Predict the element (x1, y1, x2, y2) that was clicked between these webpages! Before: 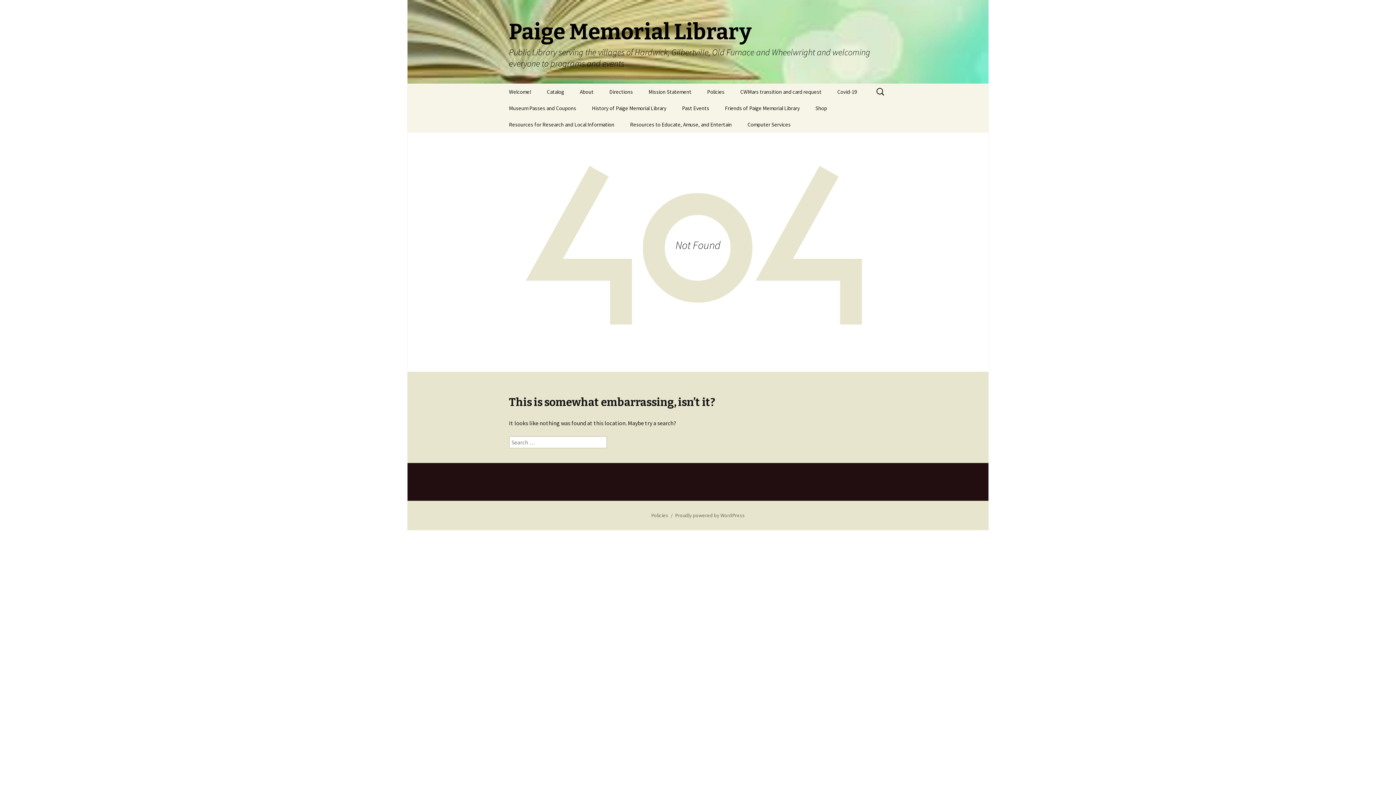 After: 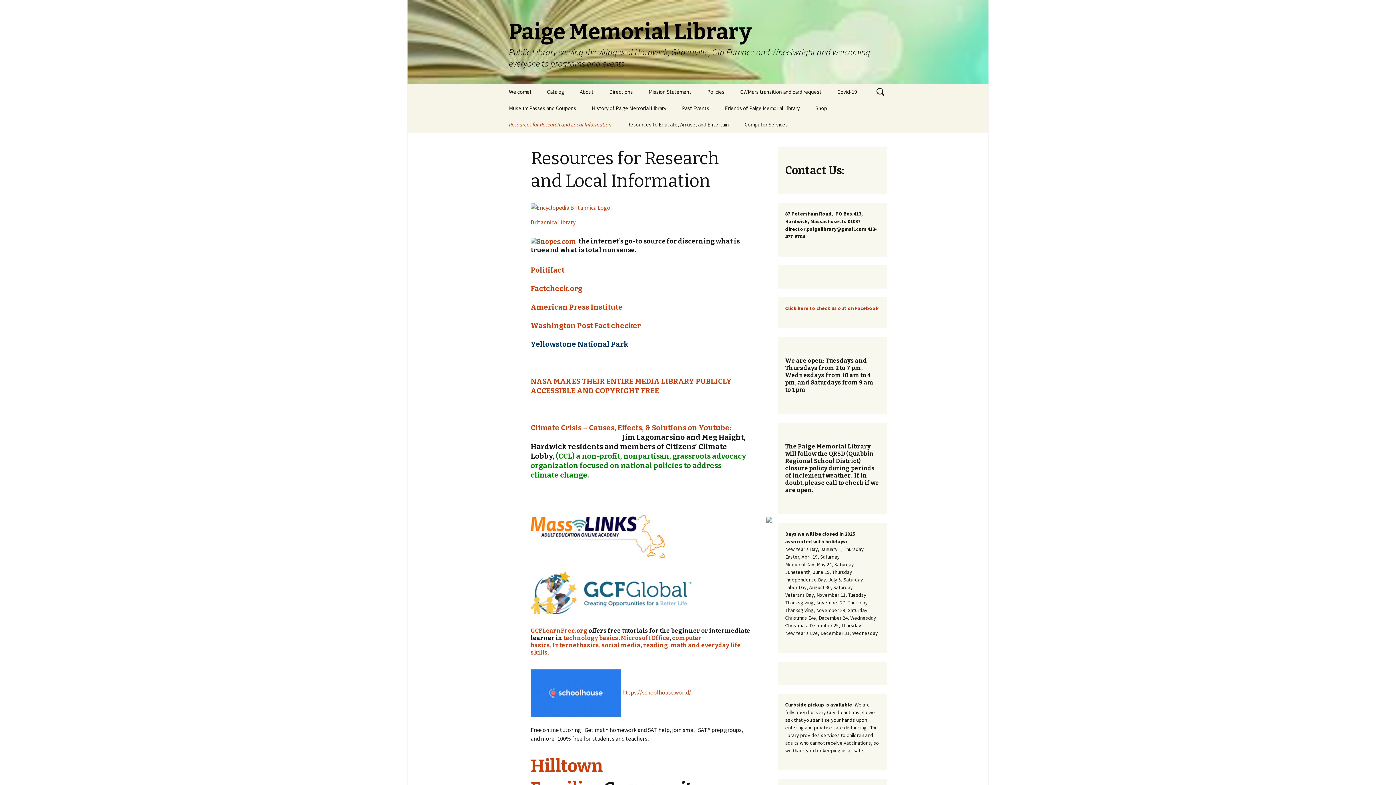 Action: label: Resources for Research and Local Information bbox: (501, 116, 621, 132)